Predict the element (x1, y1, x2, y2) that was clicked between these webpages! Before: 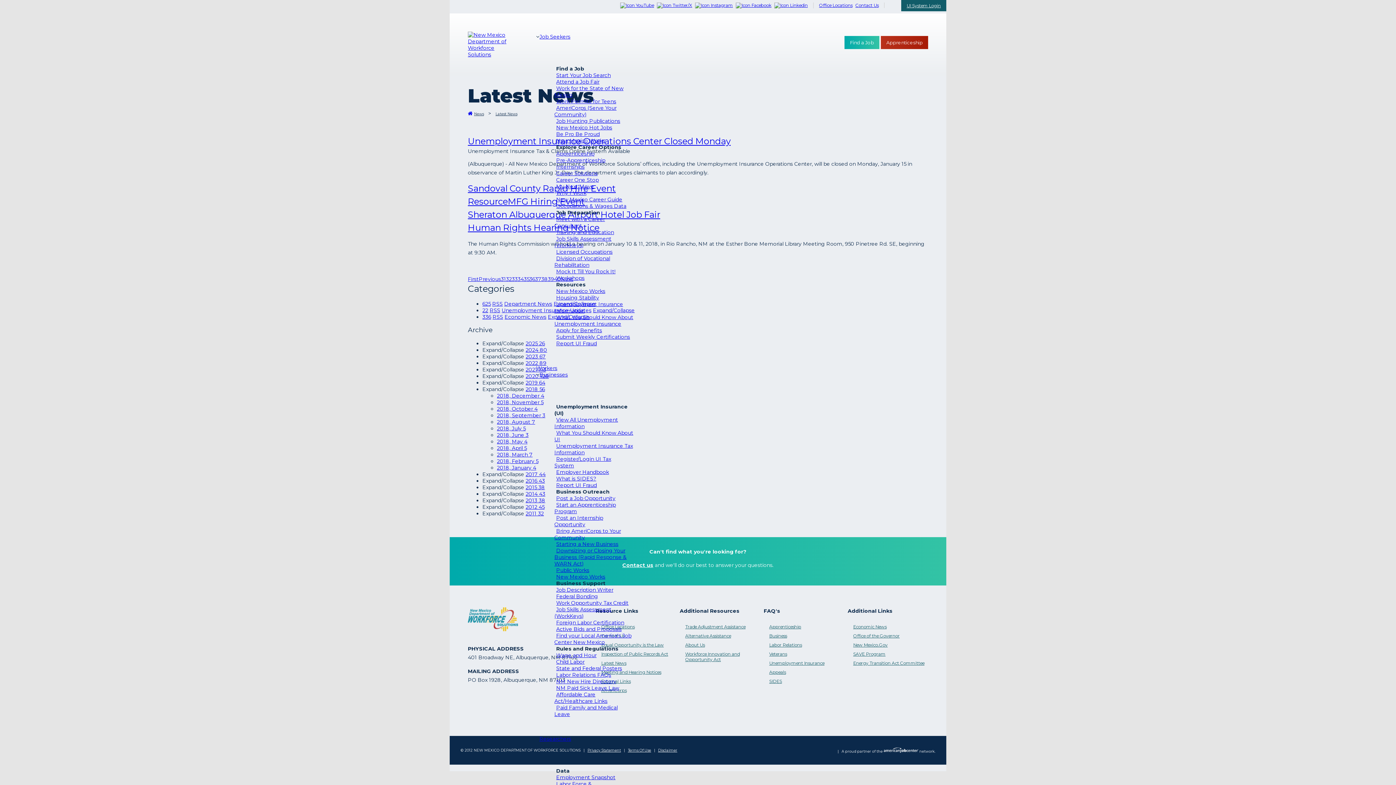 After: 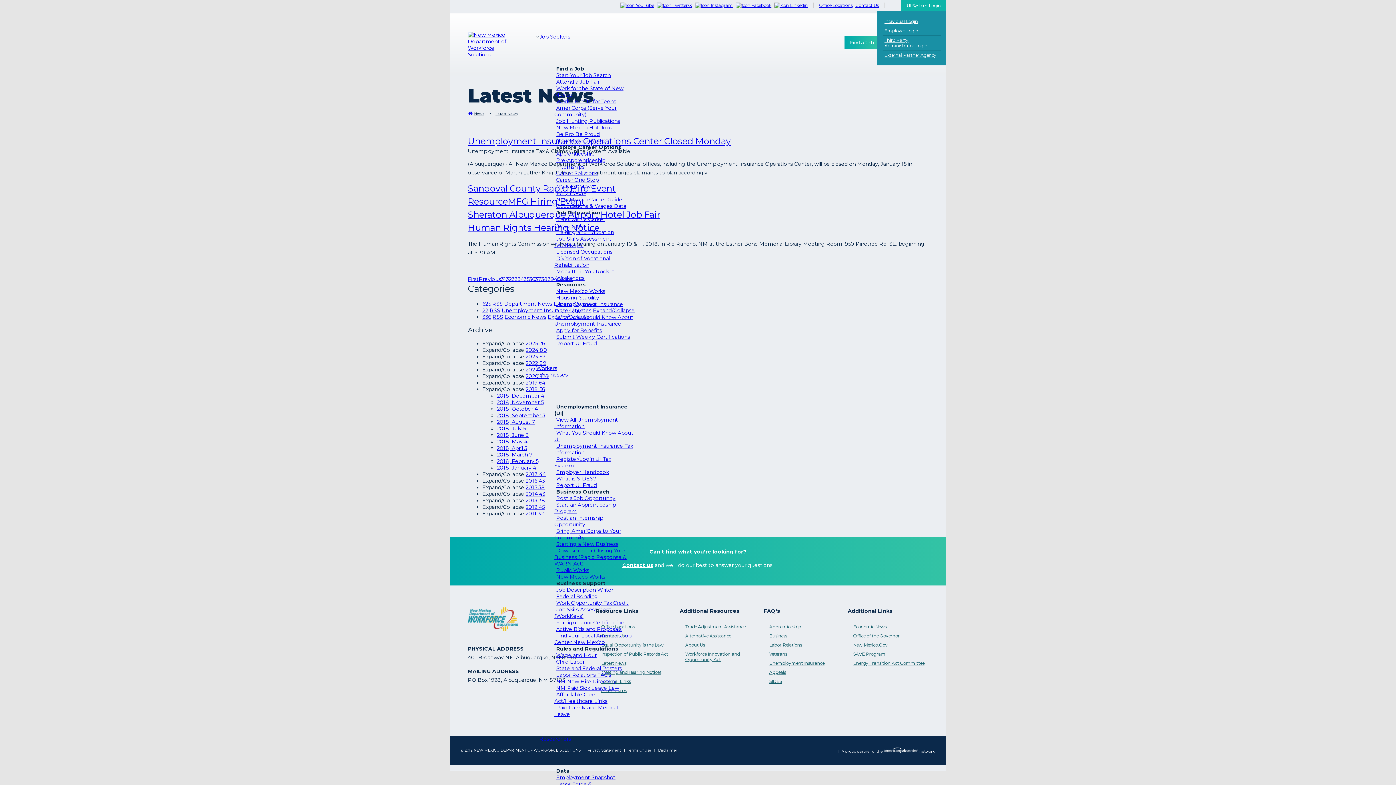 Action: label: UI System Login bbox: (901, 0, 946, 11)